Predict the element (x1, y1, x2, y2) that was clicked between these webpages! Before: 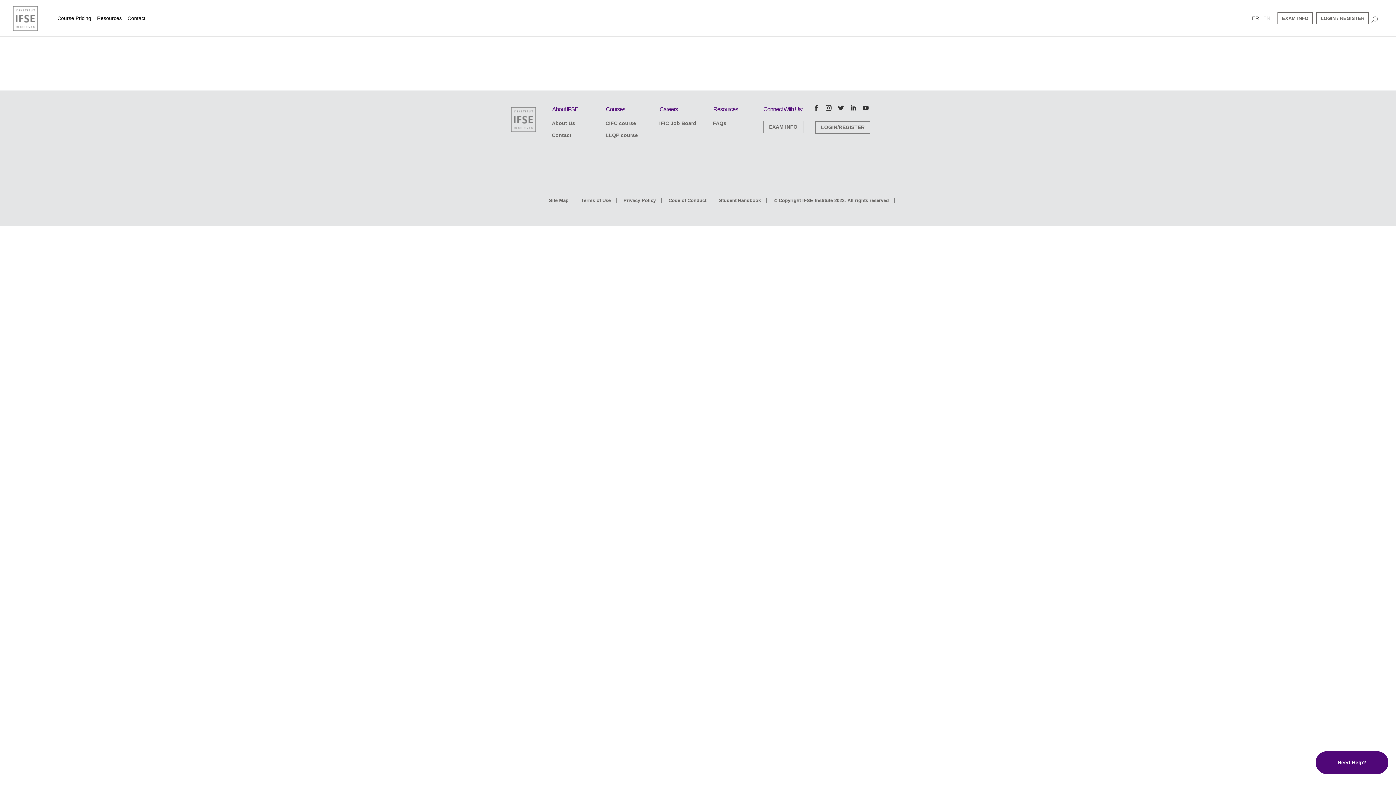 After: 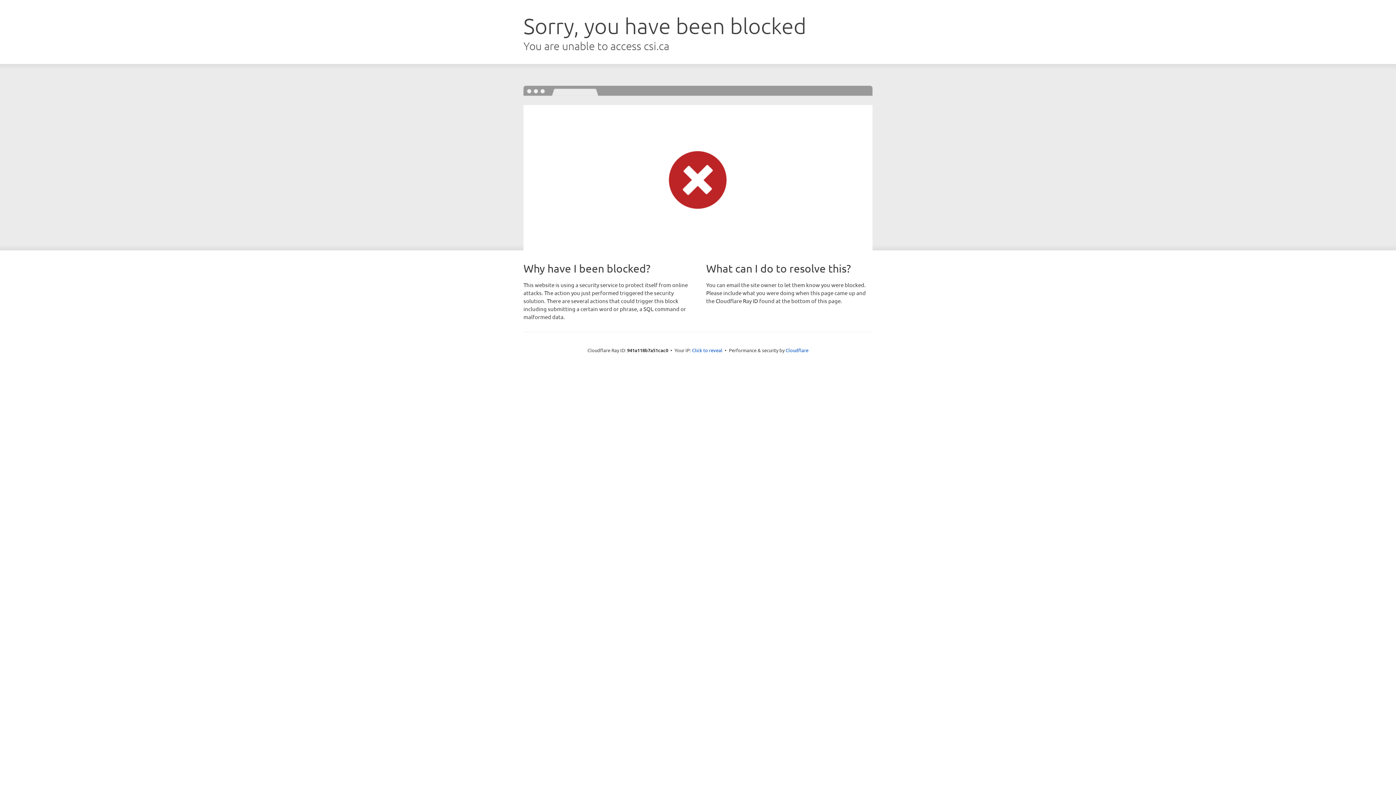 Action: bbox: (600, 112, 641, 131) label: CIFC course